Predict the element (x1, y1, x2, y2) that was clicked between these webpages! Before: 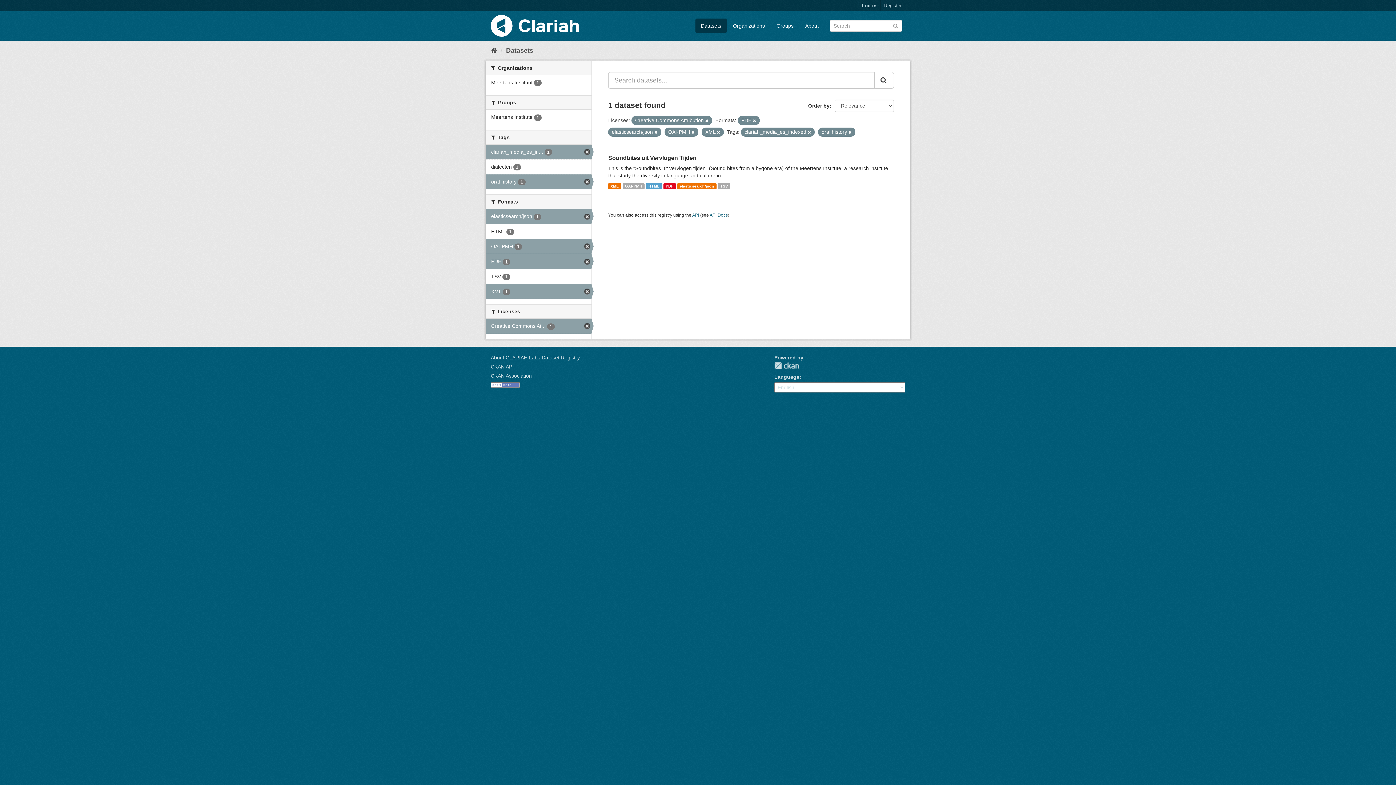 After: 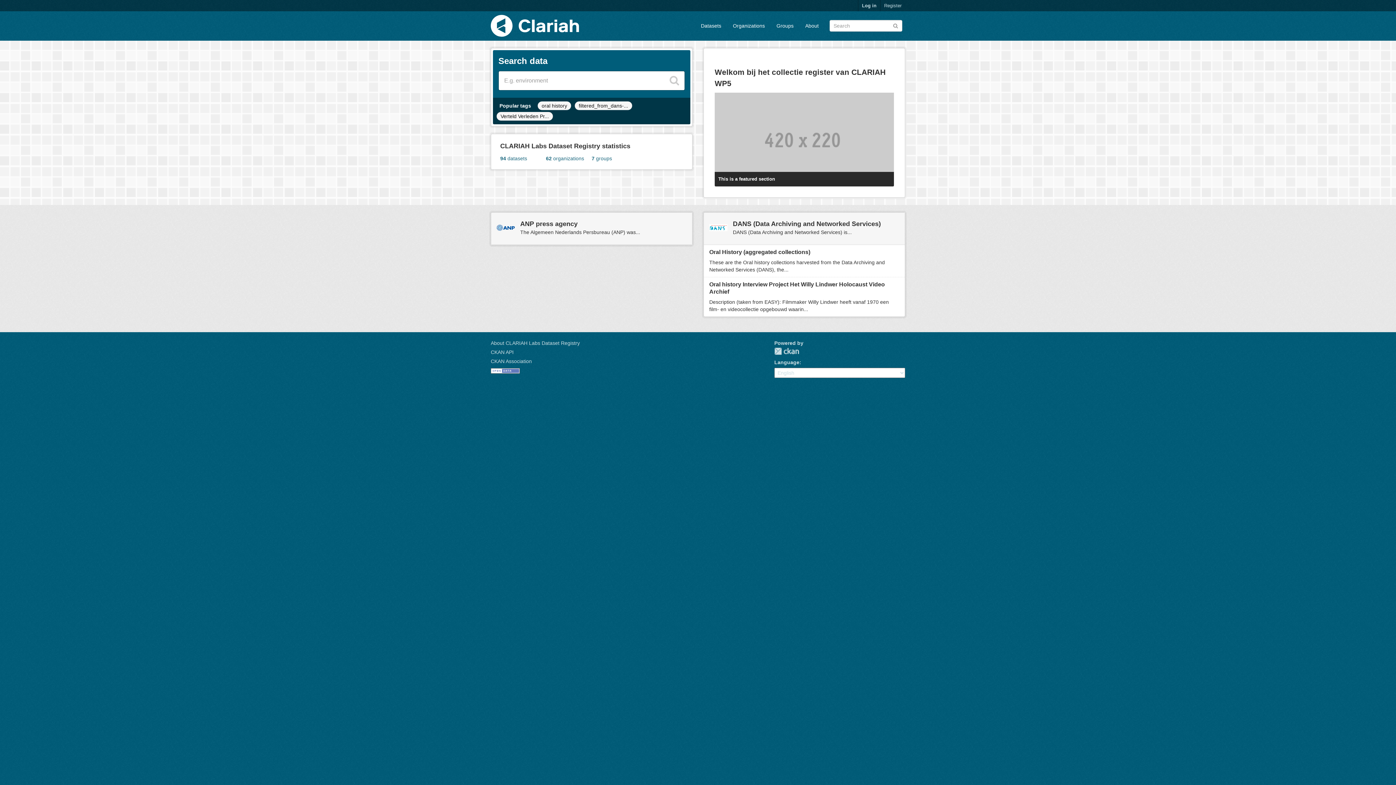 Action: bbox: (490, 46, 497, 54)